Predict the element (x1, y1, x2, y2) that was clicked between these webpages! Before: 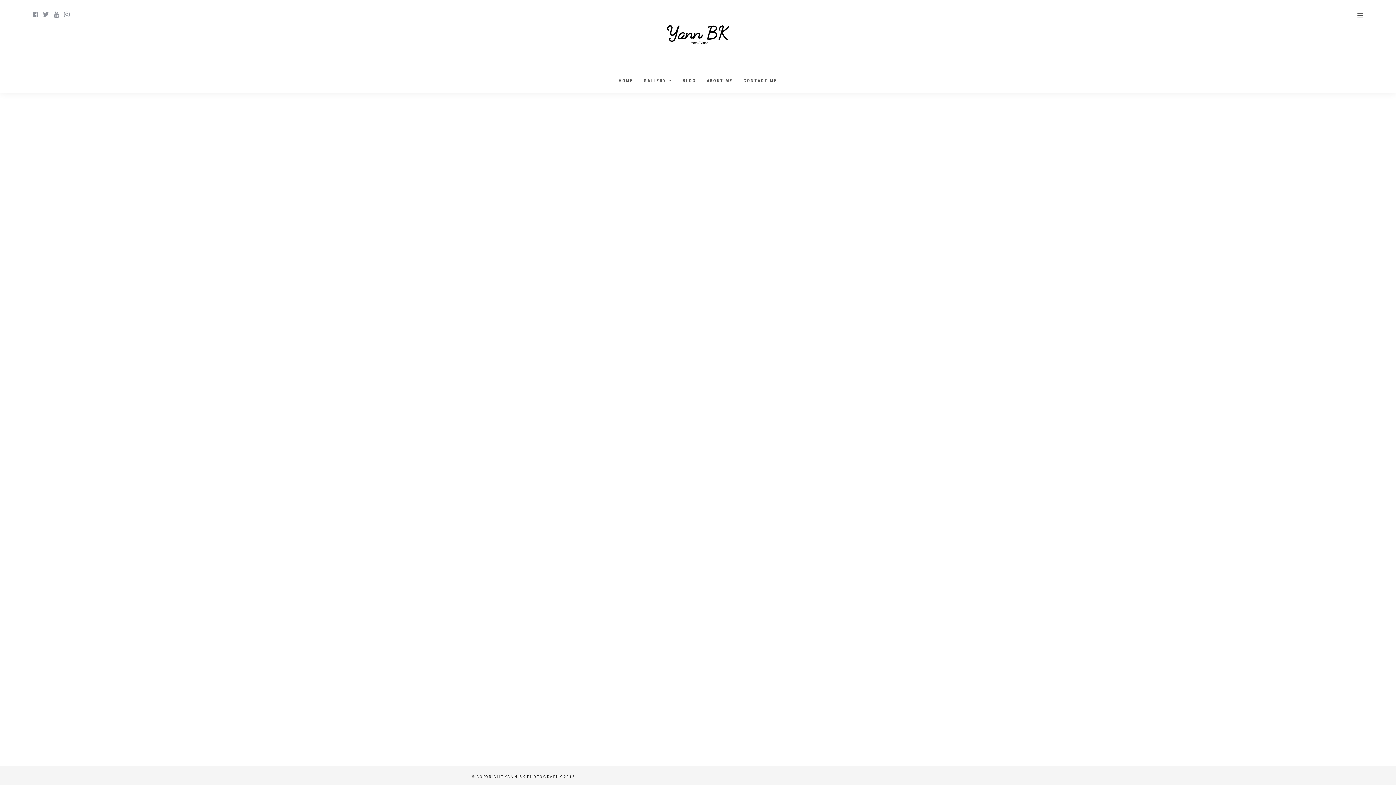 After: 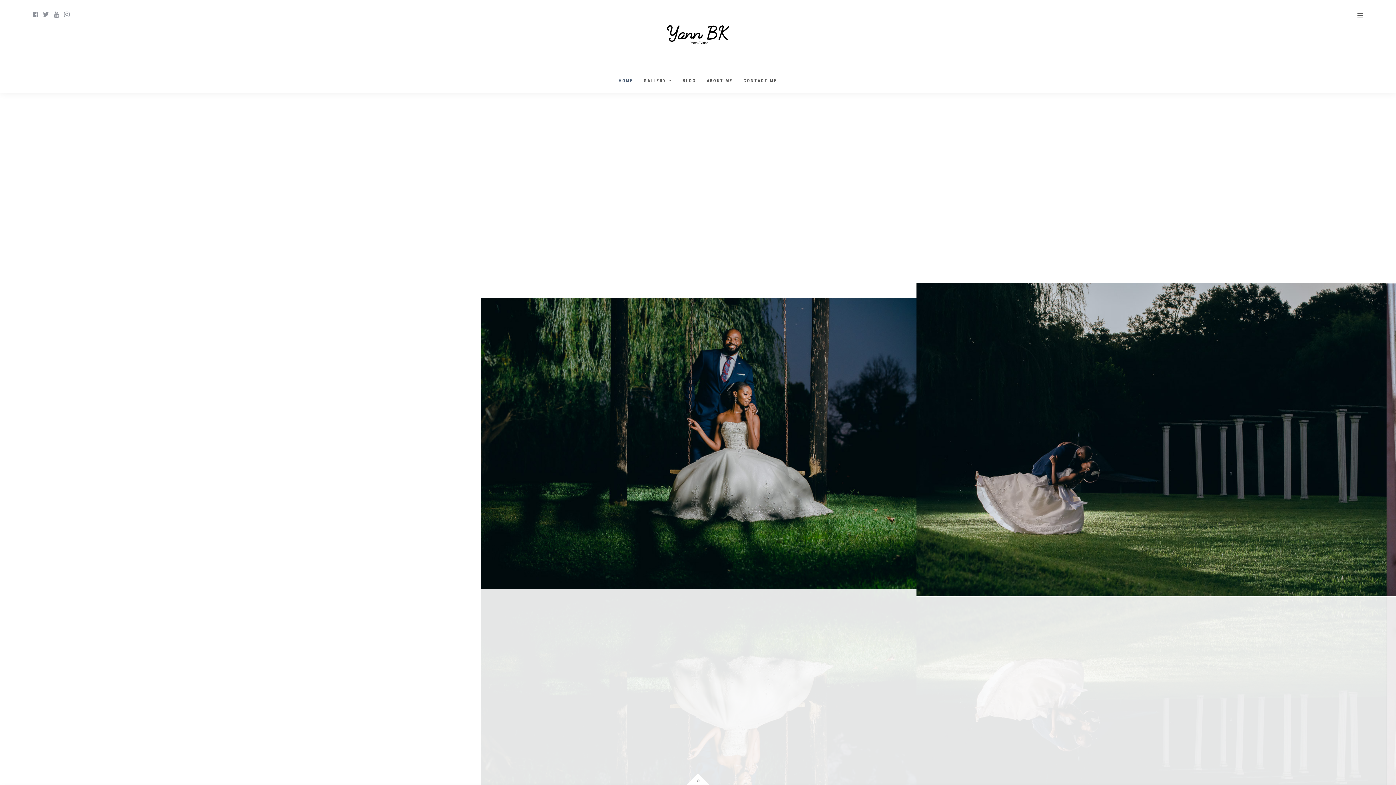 Action: label: HOME bbox: (614, 69, 638, 92)